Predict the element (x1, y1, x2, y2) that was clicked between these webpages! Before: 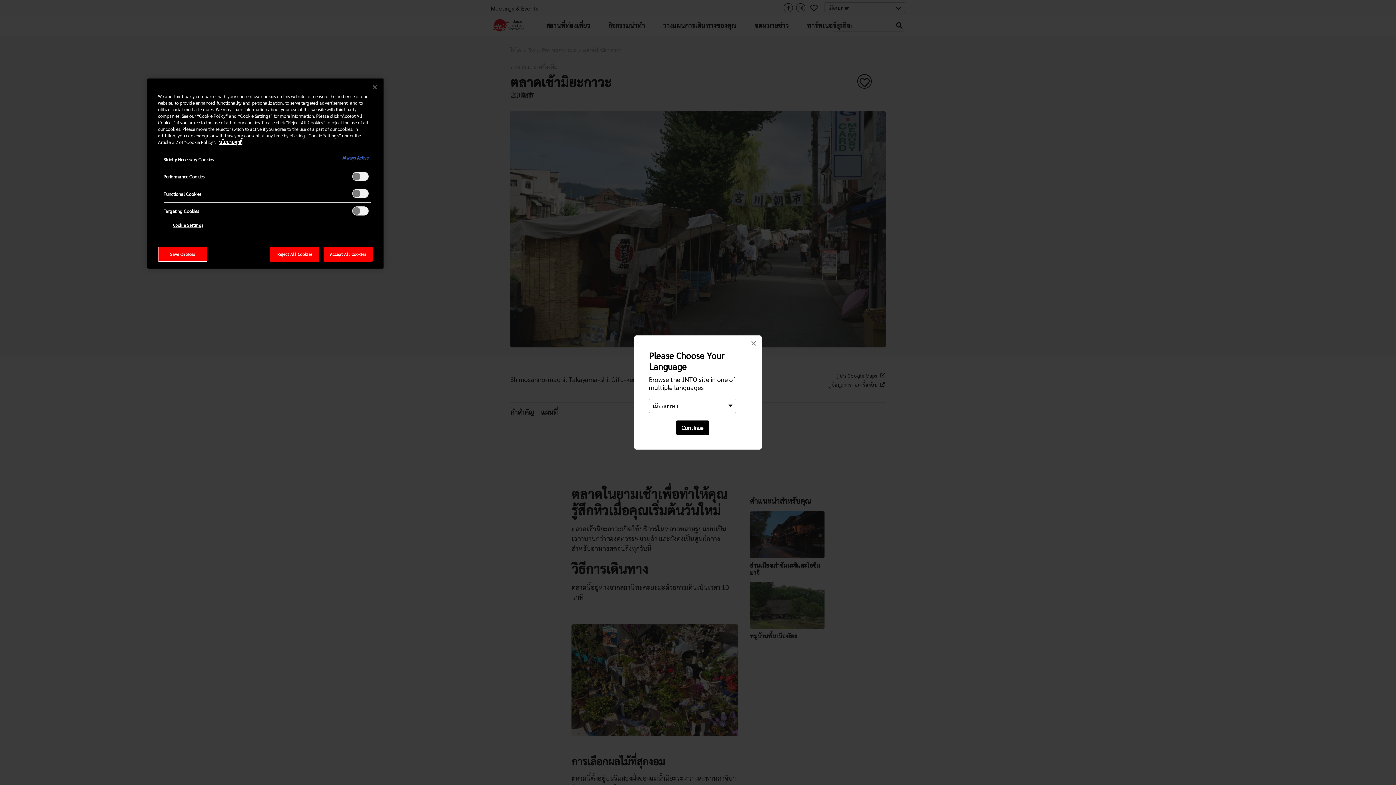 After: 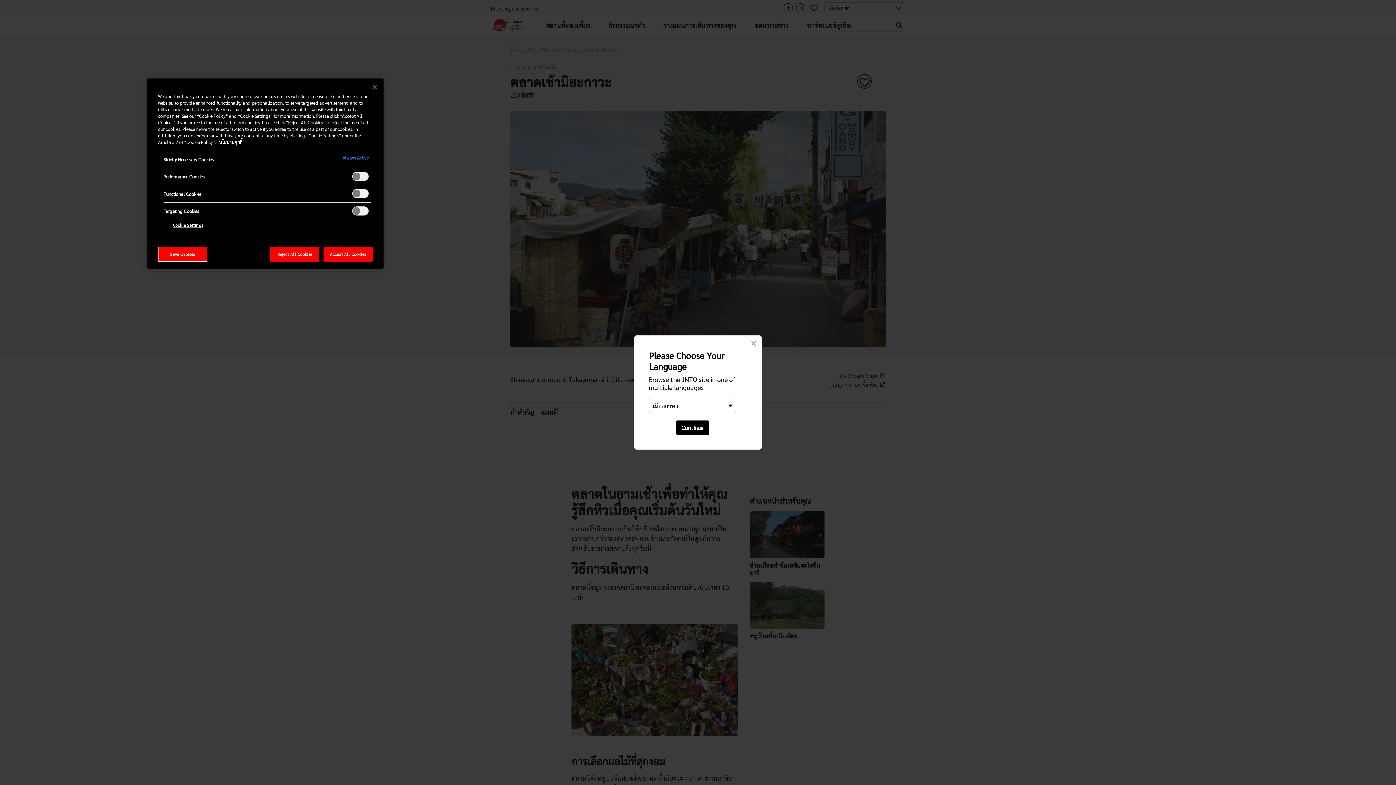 Action: label: More information about your privacy, opens in a new tab bbox: (219, 139, 242, 145)